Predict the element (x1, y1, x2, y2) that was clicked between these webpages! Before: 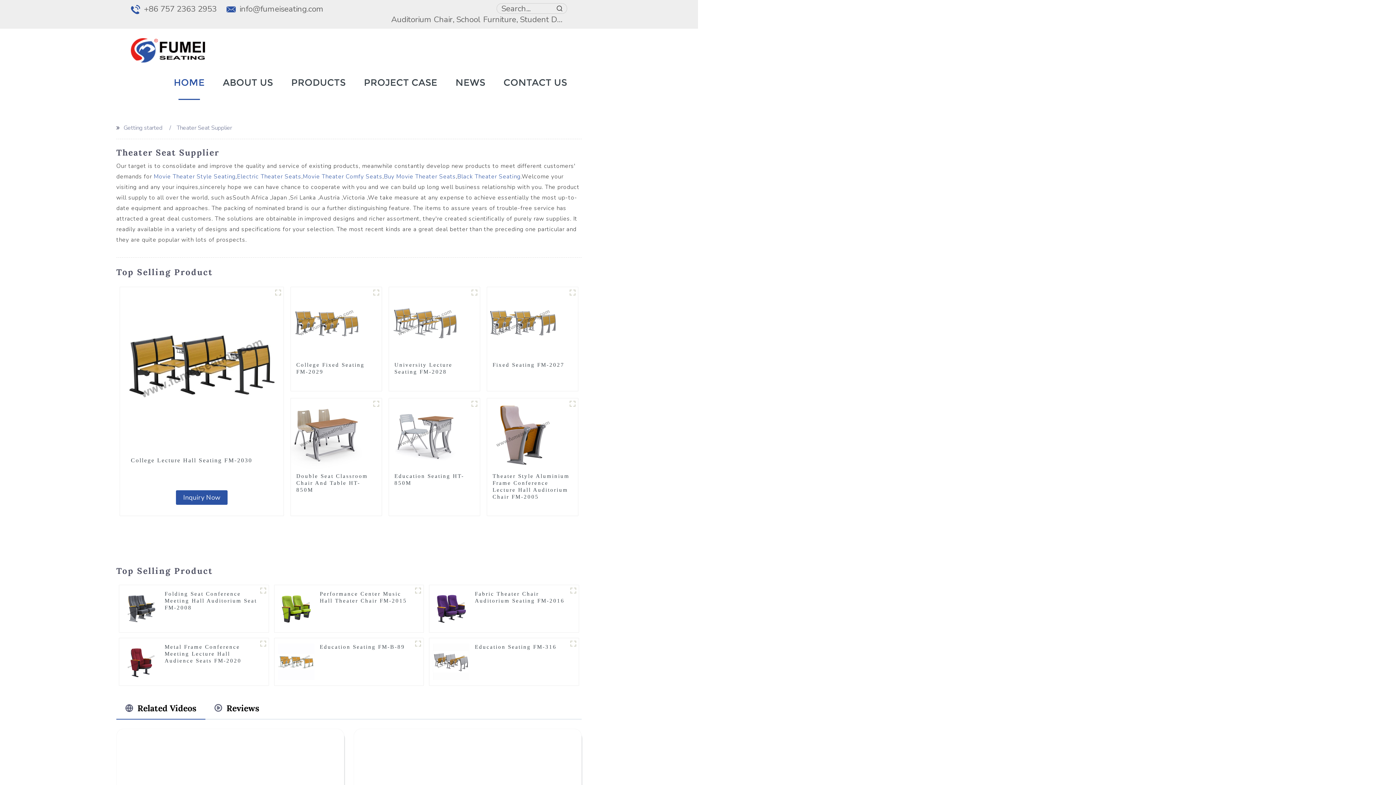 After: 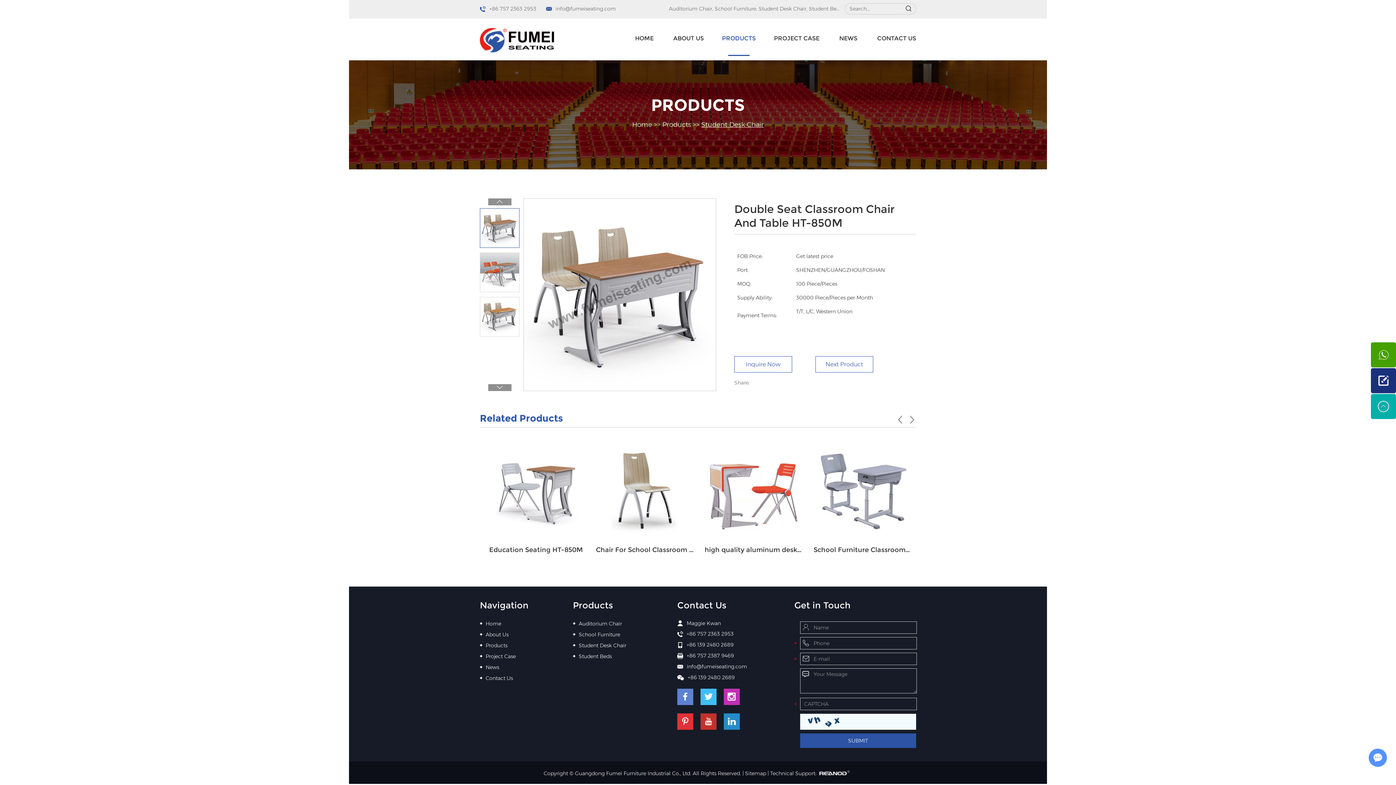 Action: label: Double Seat Classroom Chair And Table HT-850M bbox: (296, 472, 376, 493)